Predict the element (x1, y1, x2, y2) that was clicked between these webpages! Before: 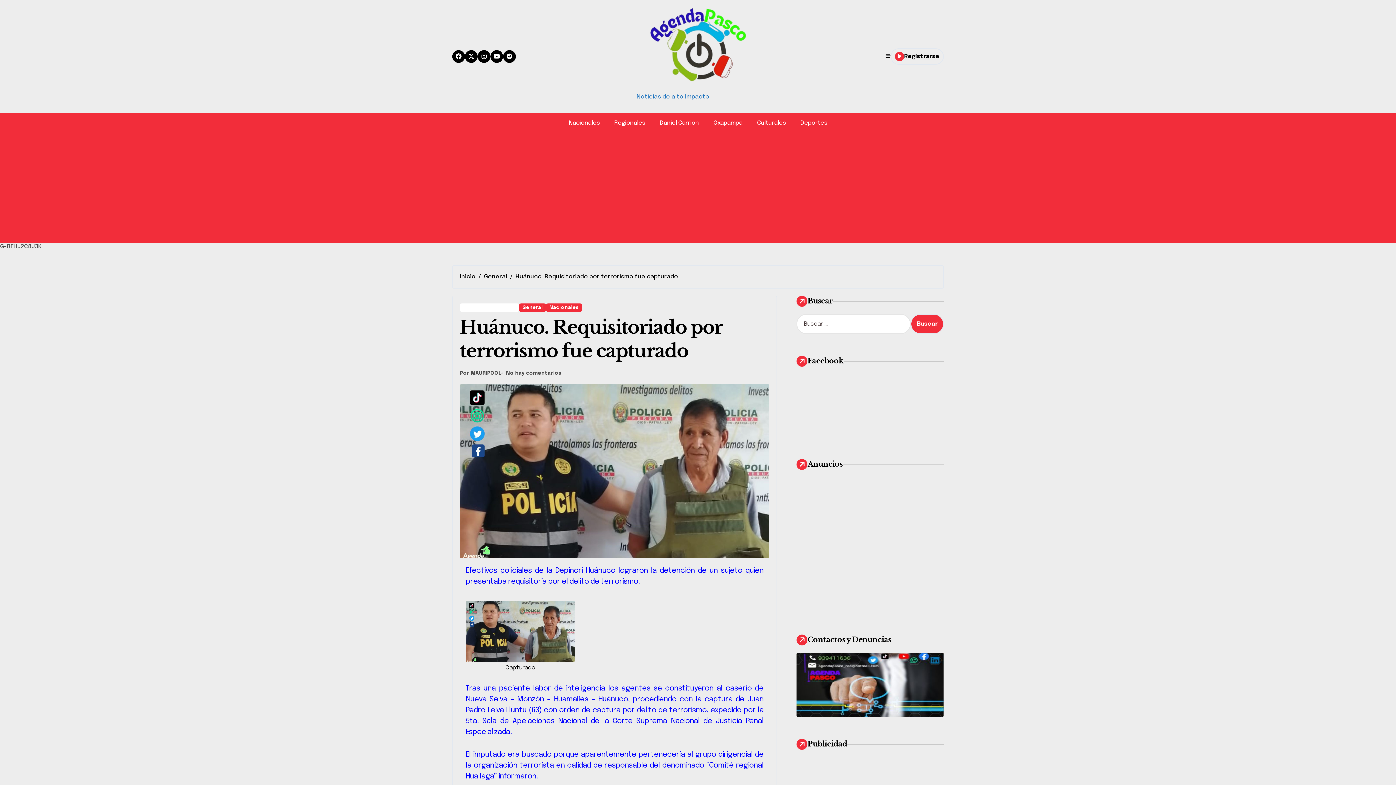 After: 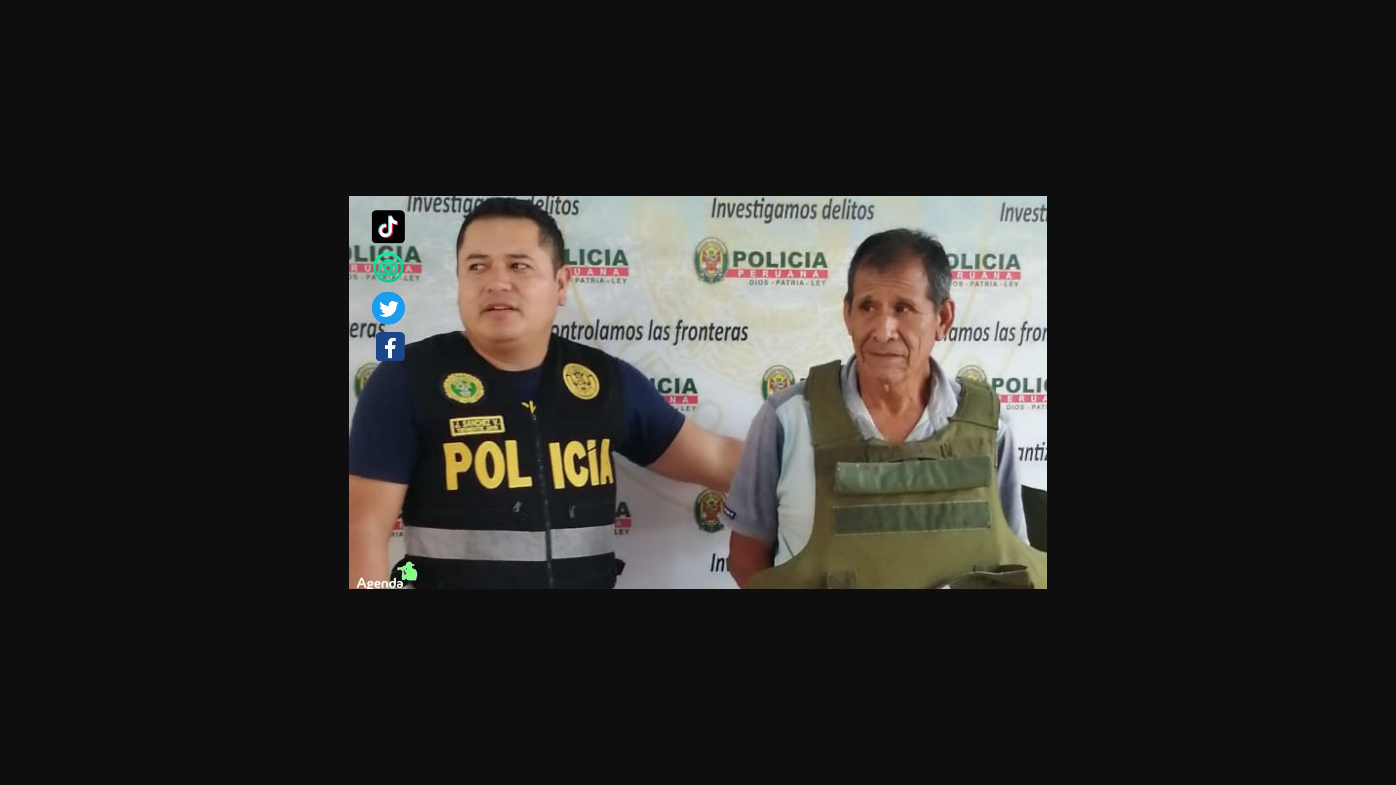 Action: bbox: (465, 601, 574, 662)